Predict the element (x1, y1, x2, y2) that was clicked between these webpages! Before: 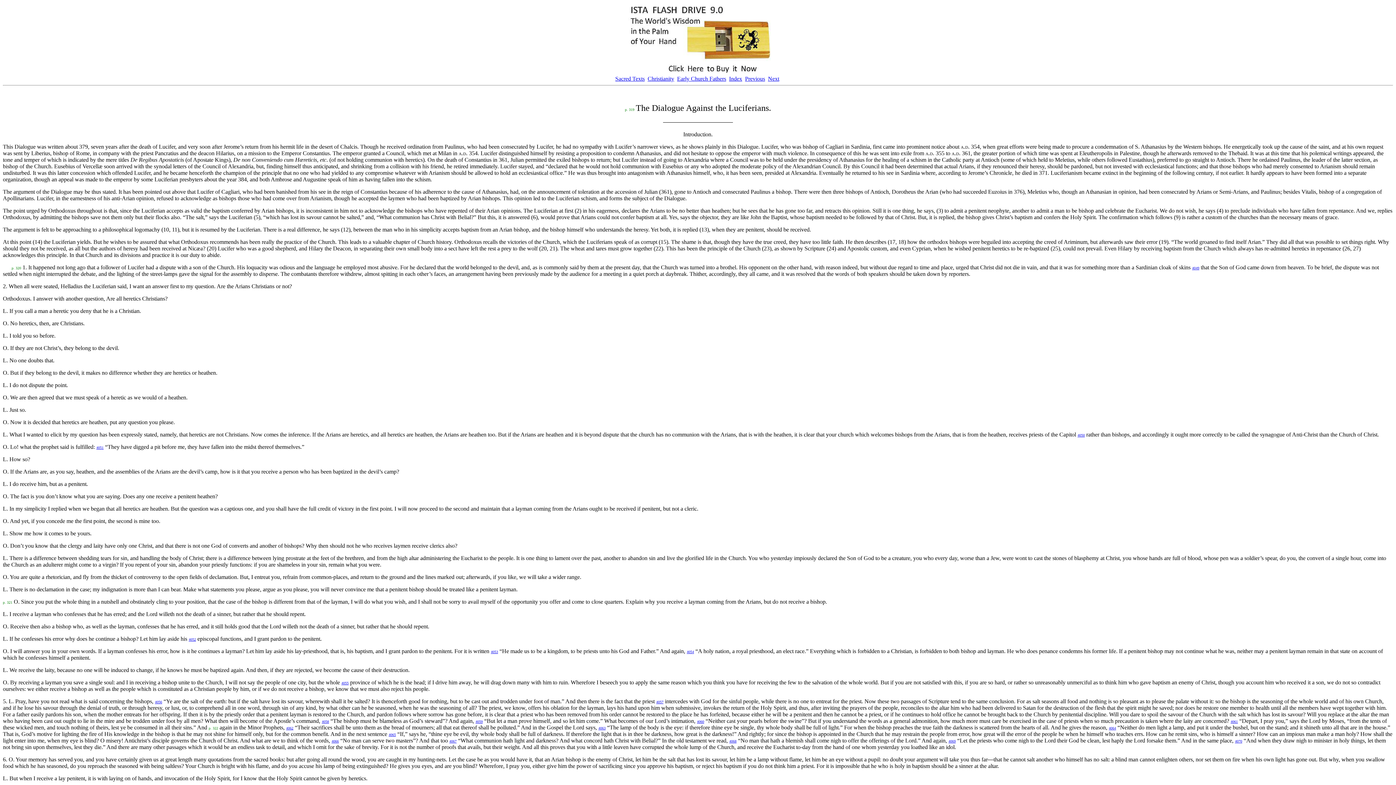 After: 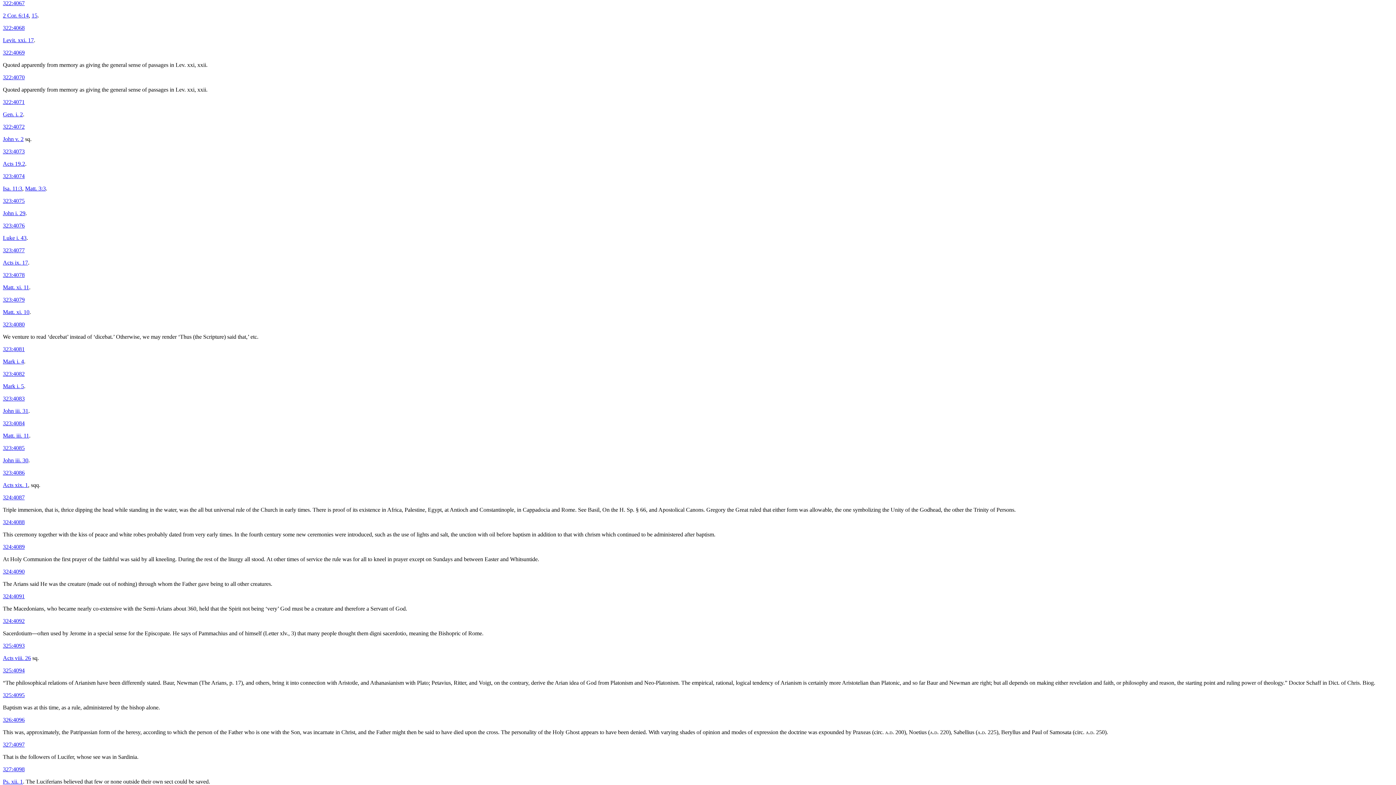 Action: label: 4067 bbox: (449, 737, 456, 744)